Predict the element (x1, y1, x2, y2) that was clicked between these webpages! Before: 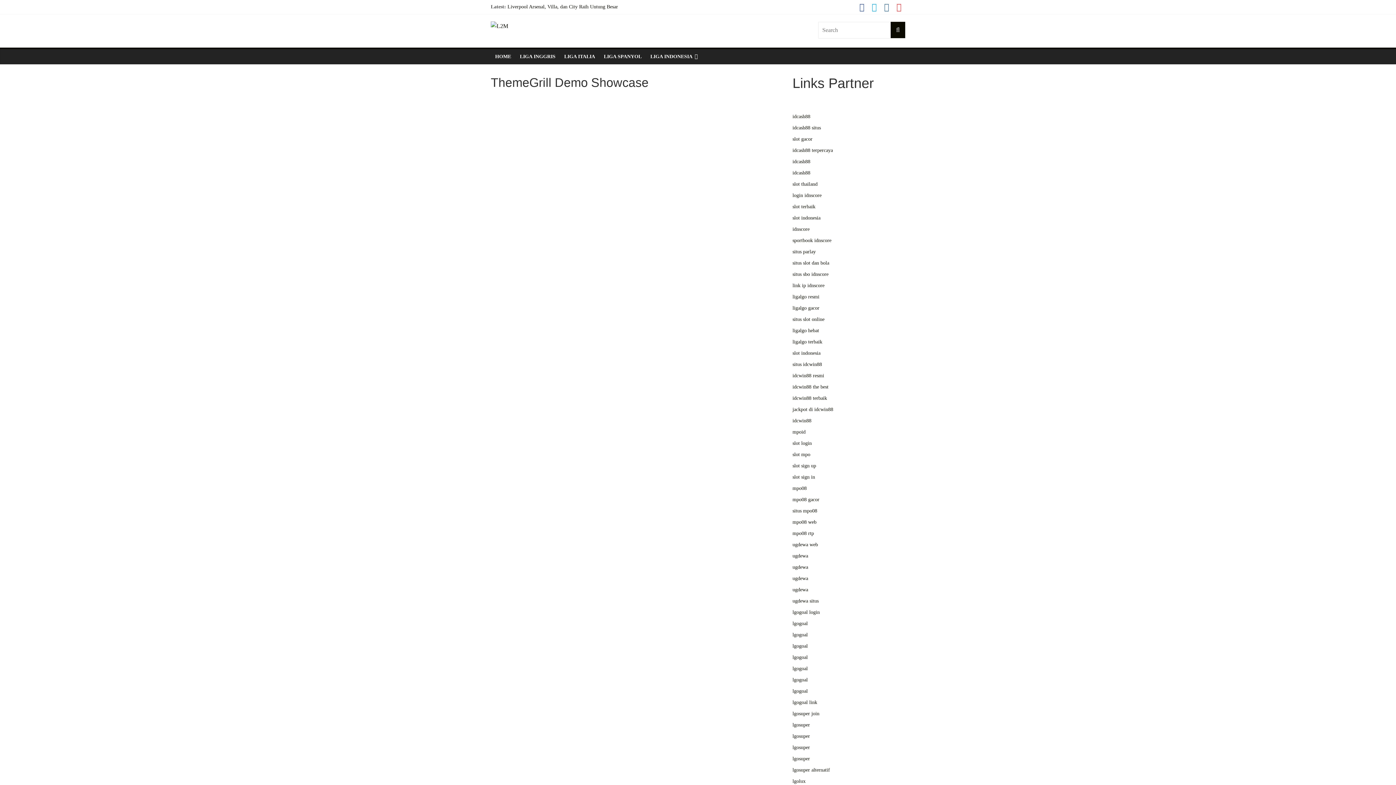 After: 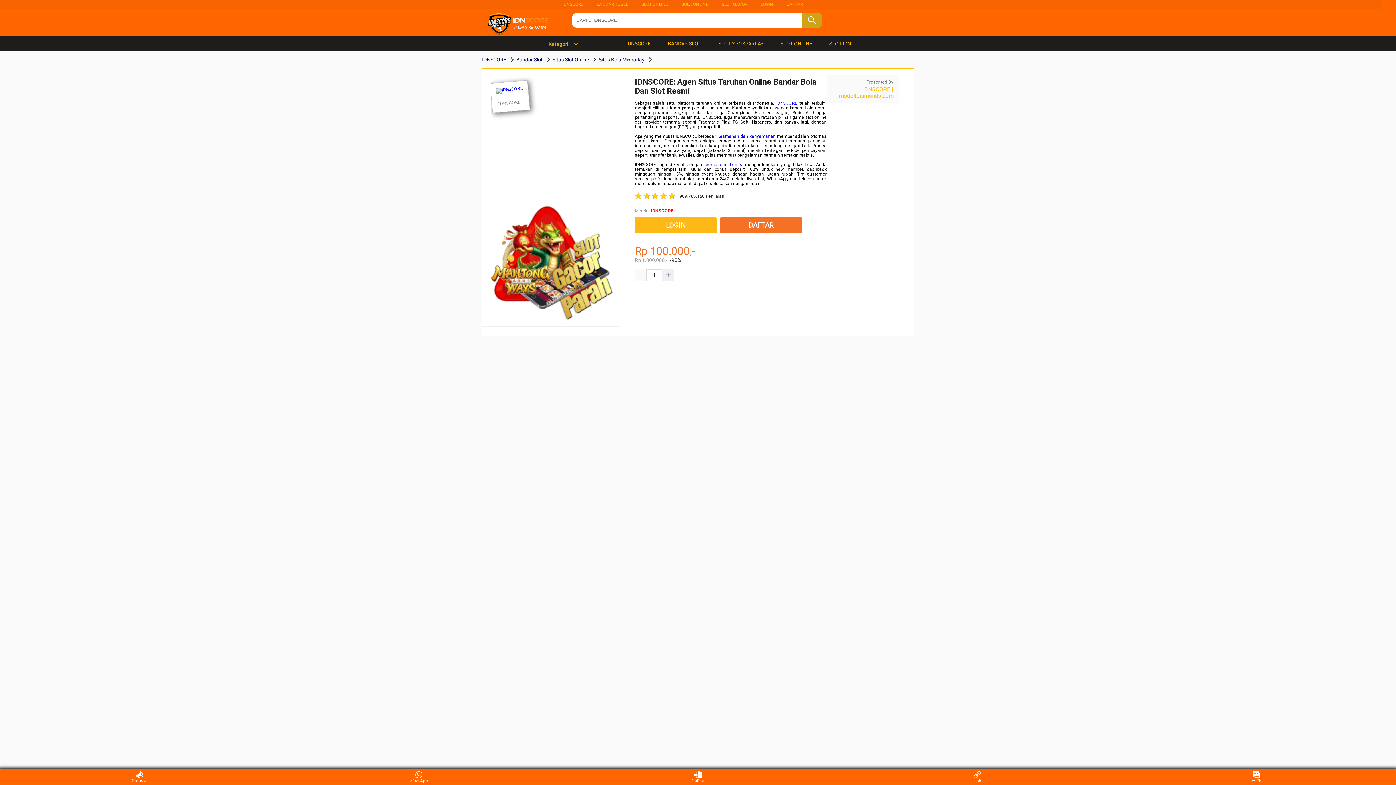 Action: label: situs slot dan bola bbox: (792, 260, 829, 265)